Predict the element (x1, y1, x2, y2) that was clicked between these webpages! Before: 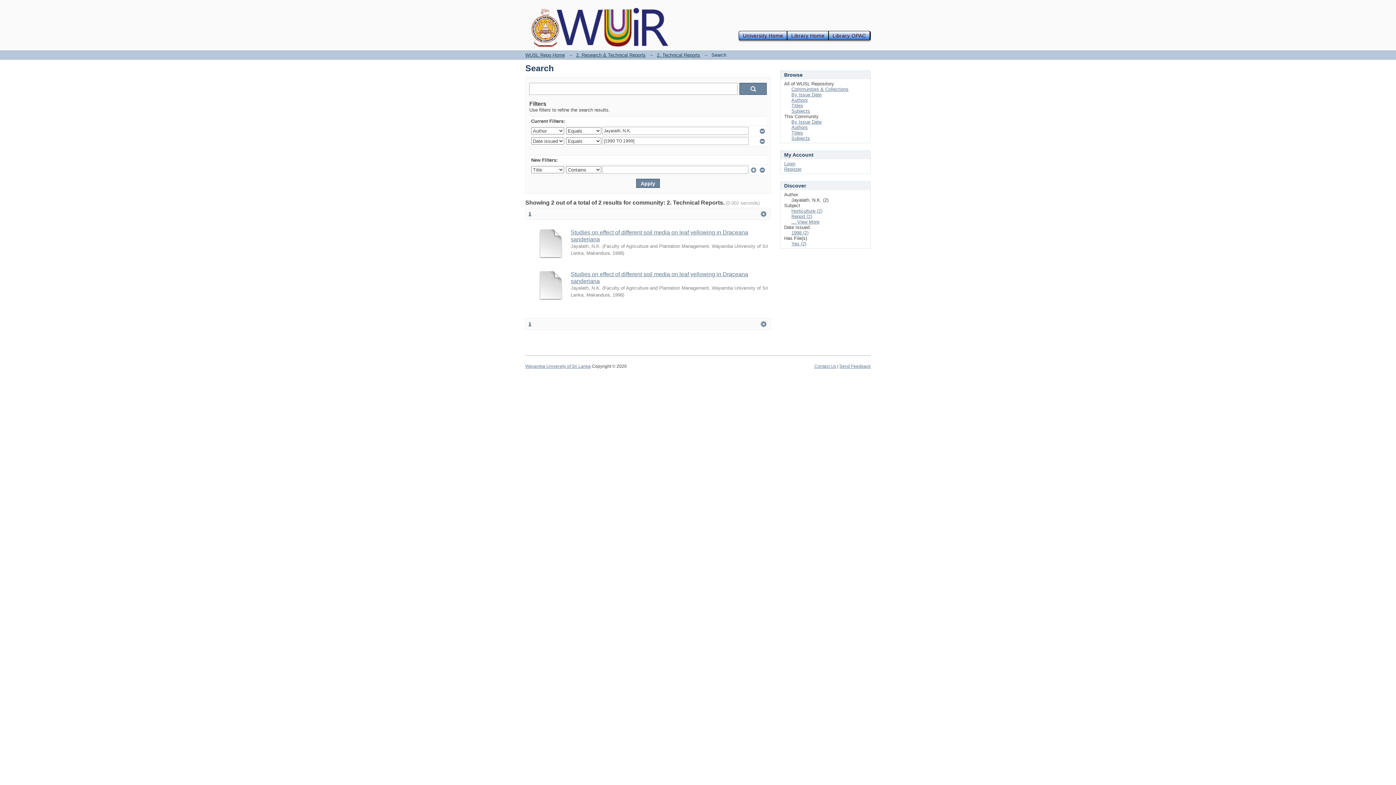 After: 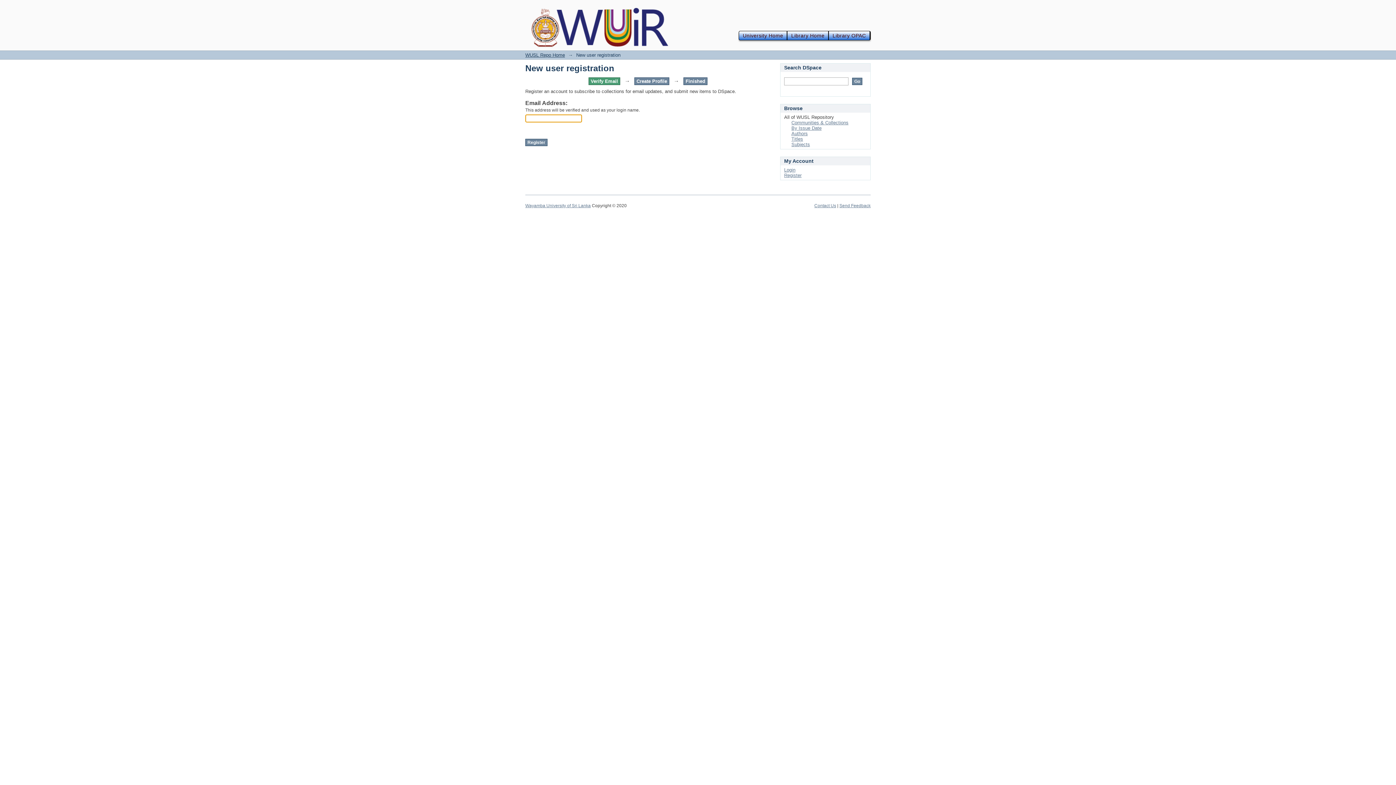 Action: bbox: (784, 166, 801, 172) label: Register